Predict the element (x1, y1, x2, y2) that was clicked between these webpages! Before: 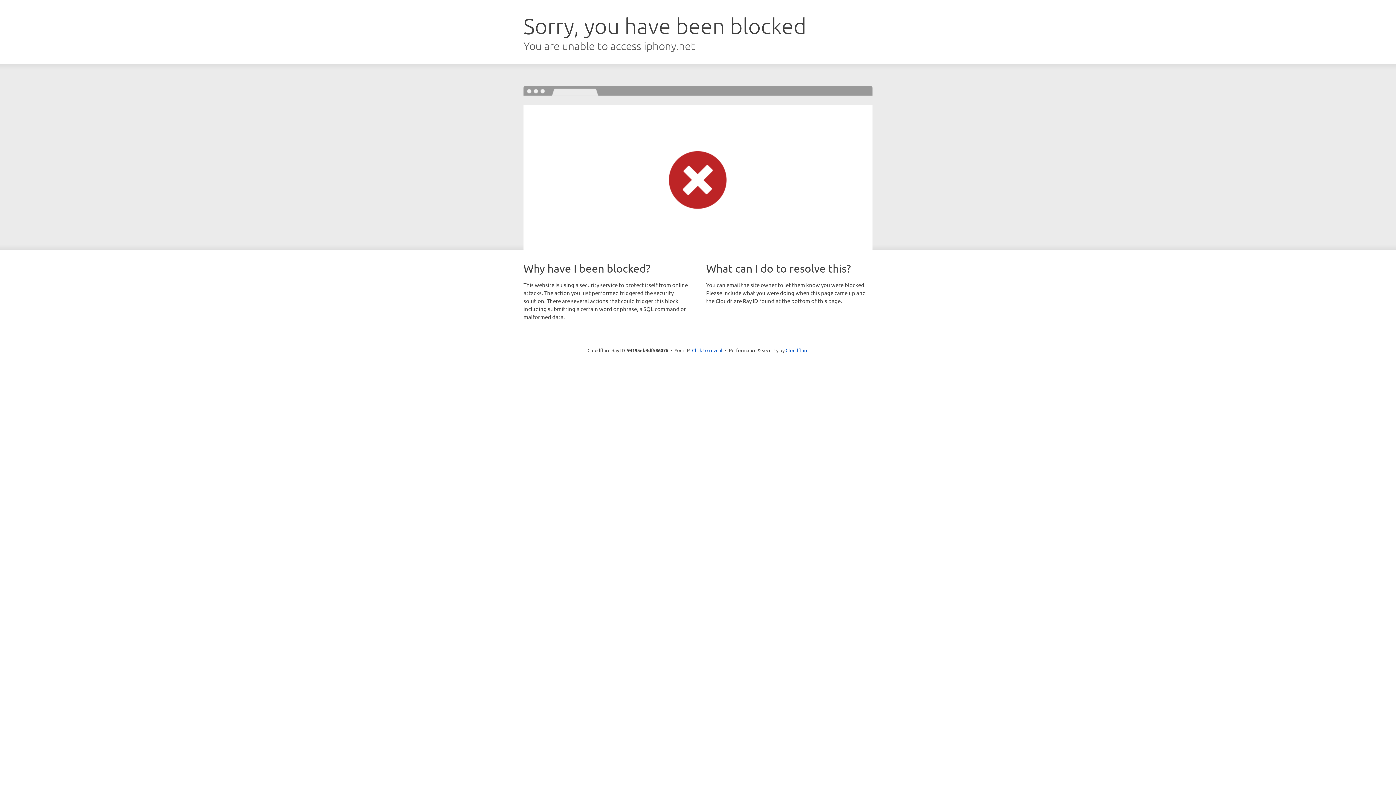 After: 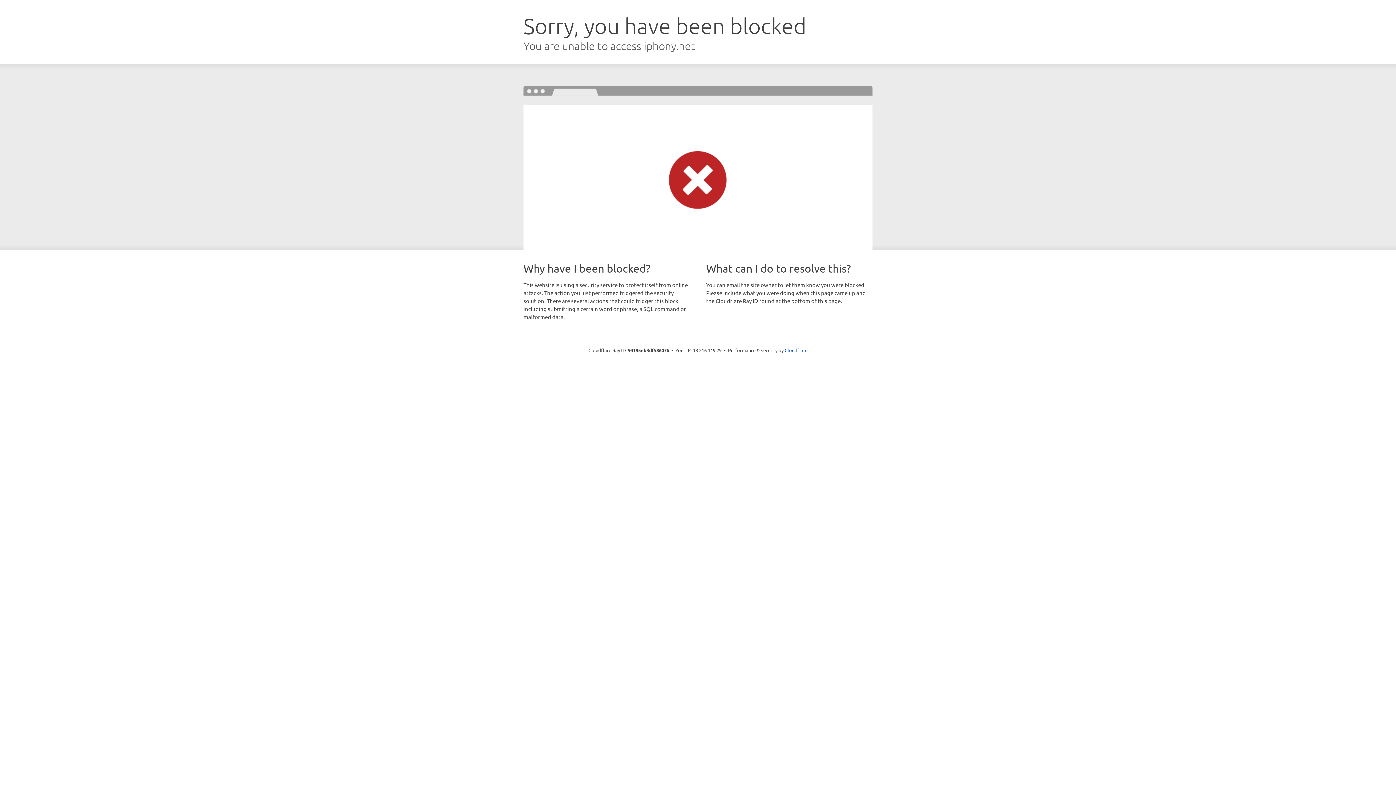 Action: label: Click to reveal bbox: (692, 346, 722, 353)